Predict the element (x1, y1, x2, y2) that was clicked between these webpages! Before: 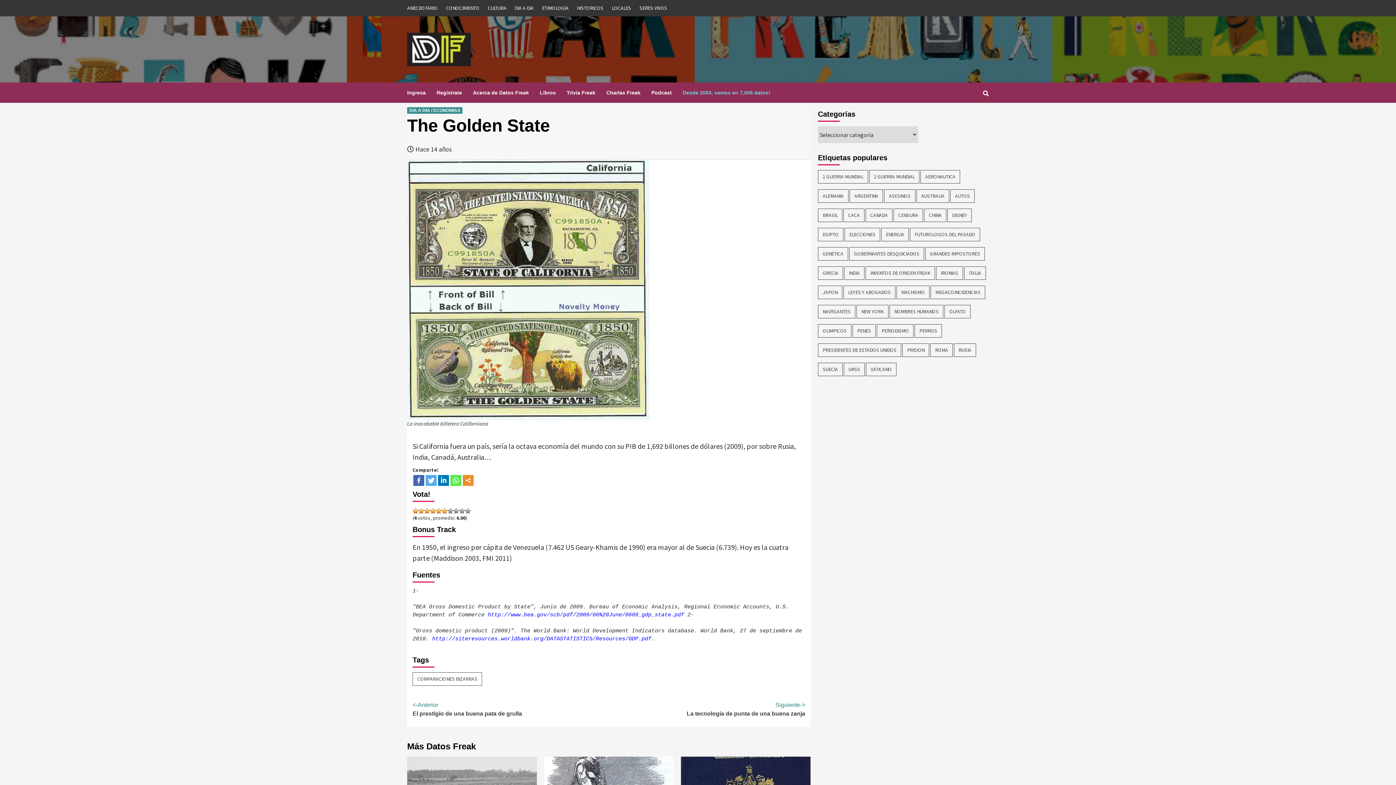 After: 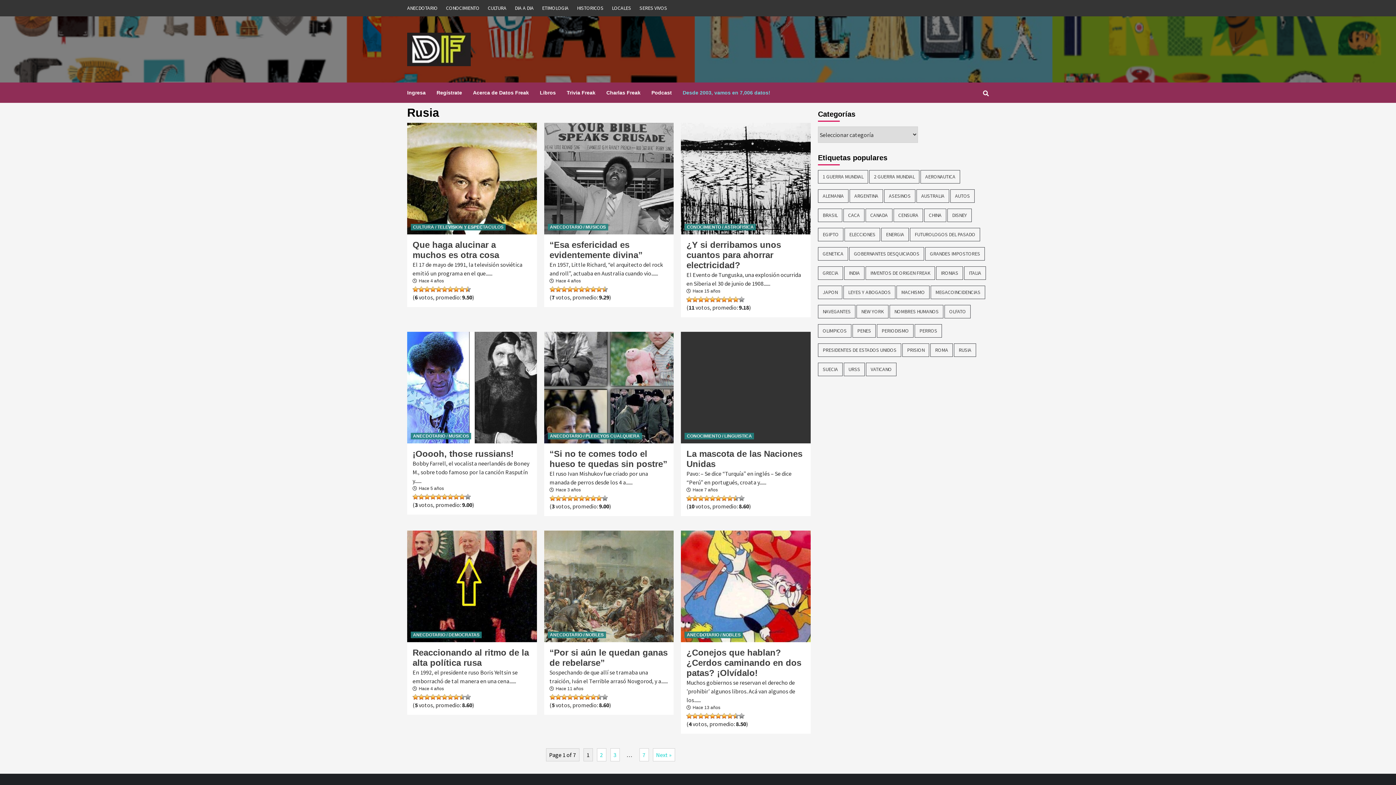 Action: label: Rusia (58 ítems) bbox: (954, 343, 976, 357)